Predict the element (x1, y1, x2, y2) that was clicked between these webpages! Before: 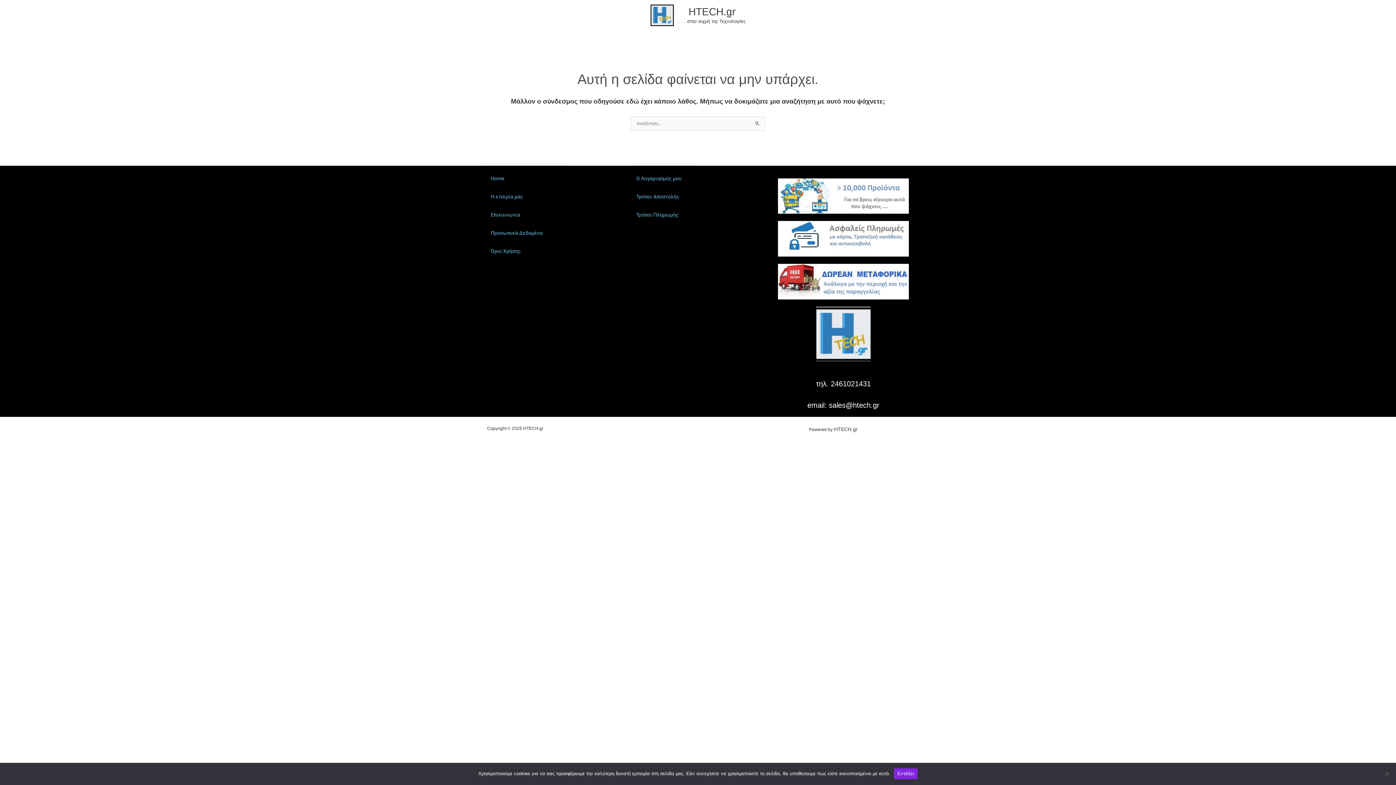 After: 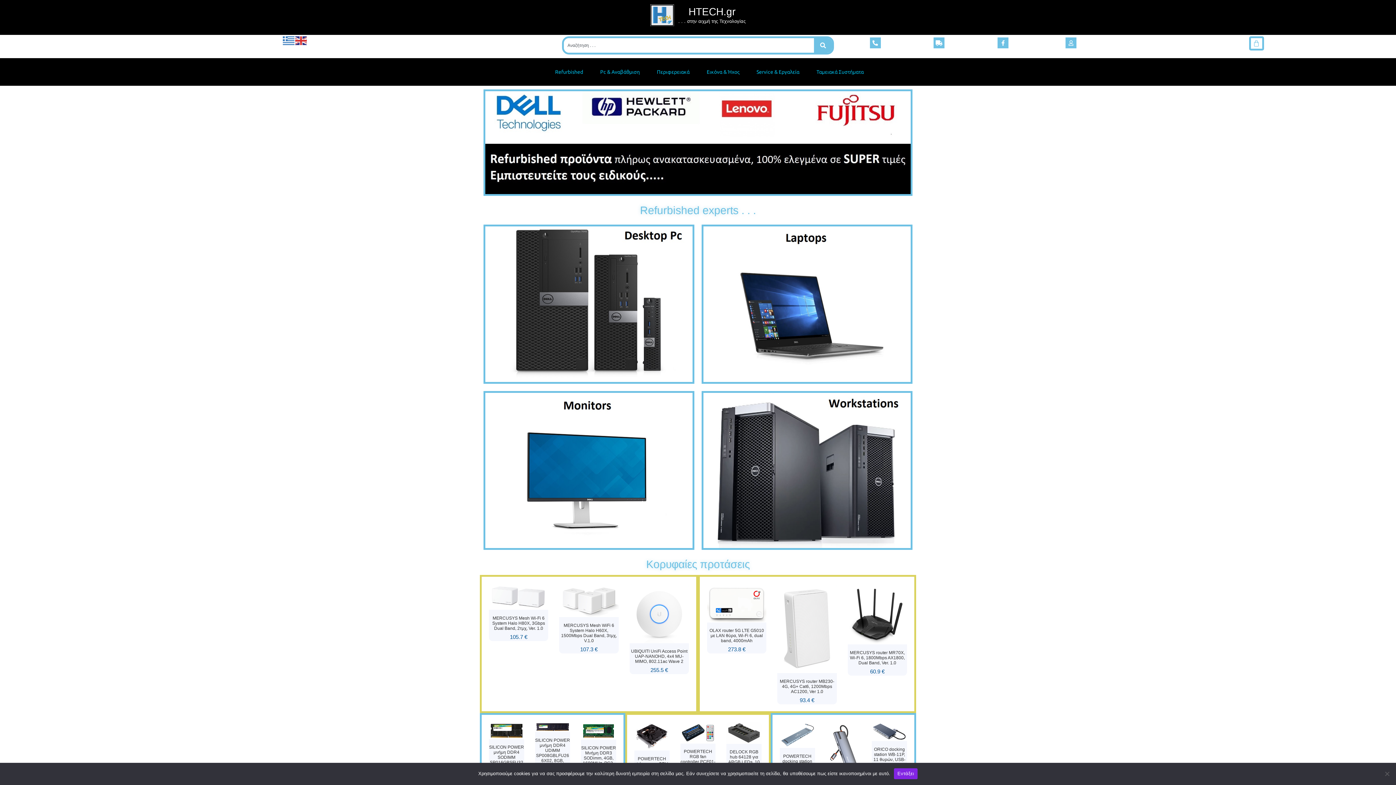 Action: label: Home bbox: (483, 169, 565, 187)